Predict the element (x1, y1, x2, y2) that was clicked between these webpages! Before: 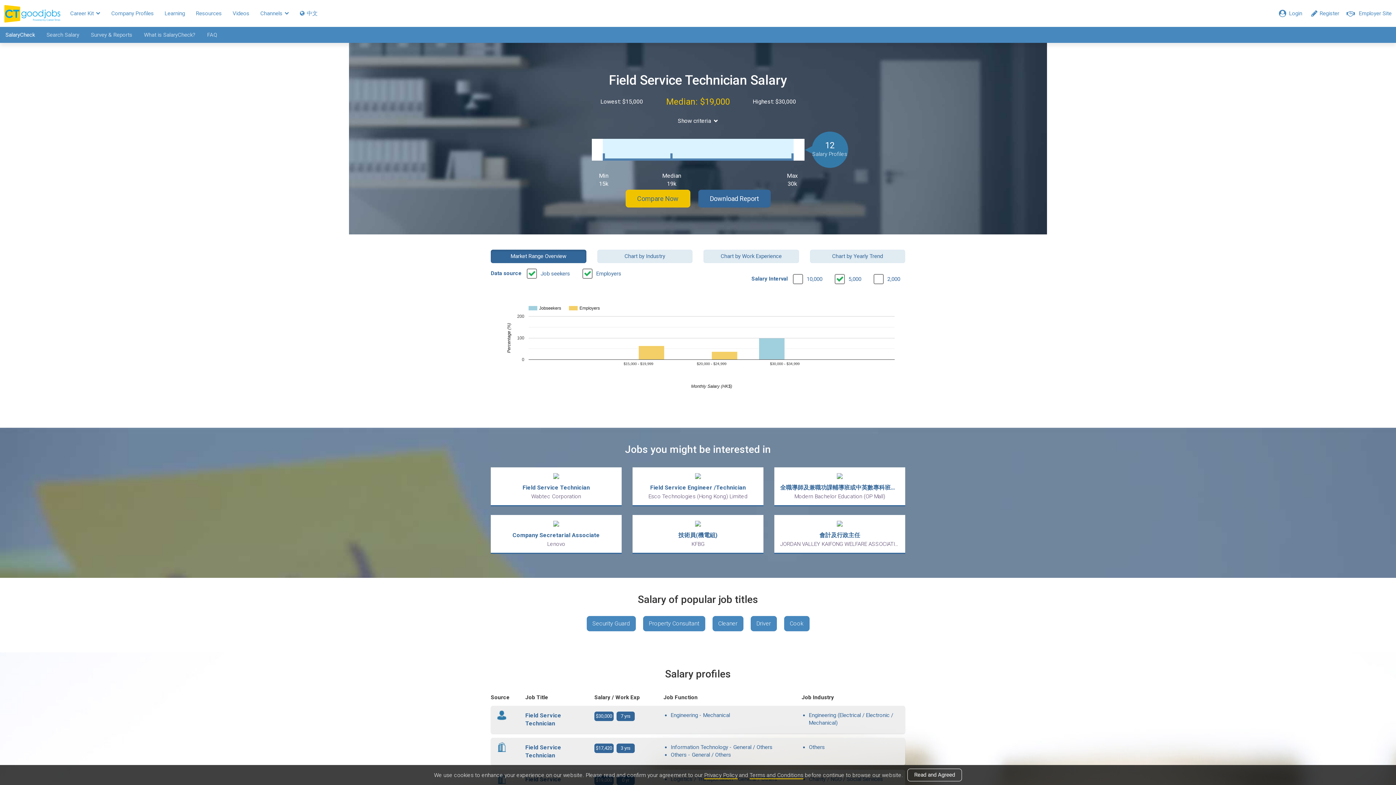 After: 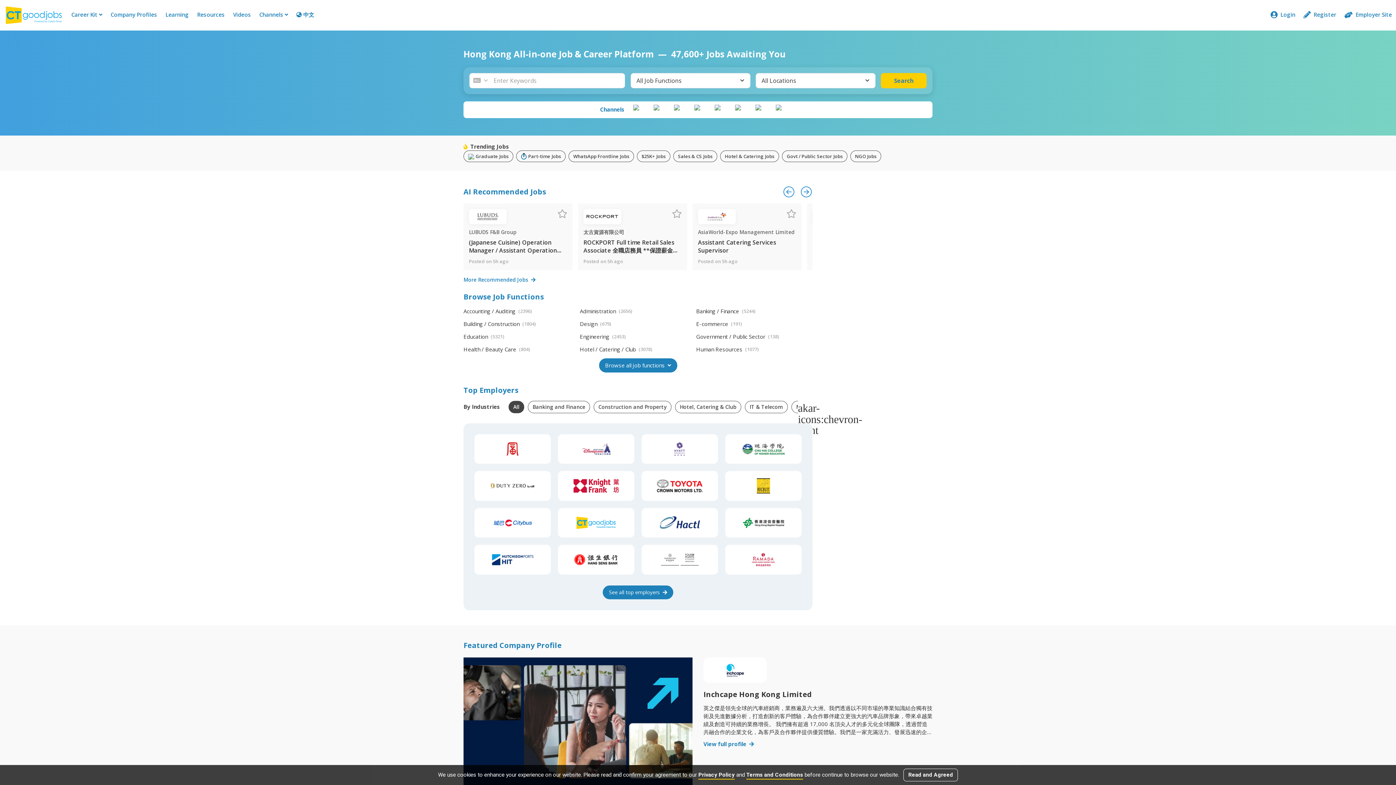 Action: bbox: (0, 0, 64, 26)